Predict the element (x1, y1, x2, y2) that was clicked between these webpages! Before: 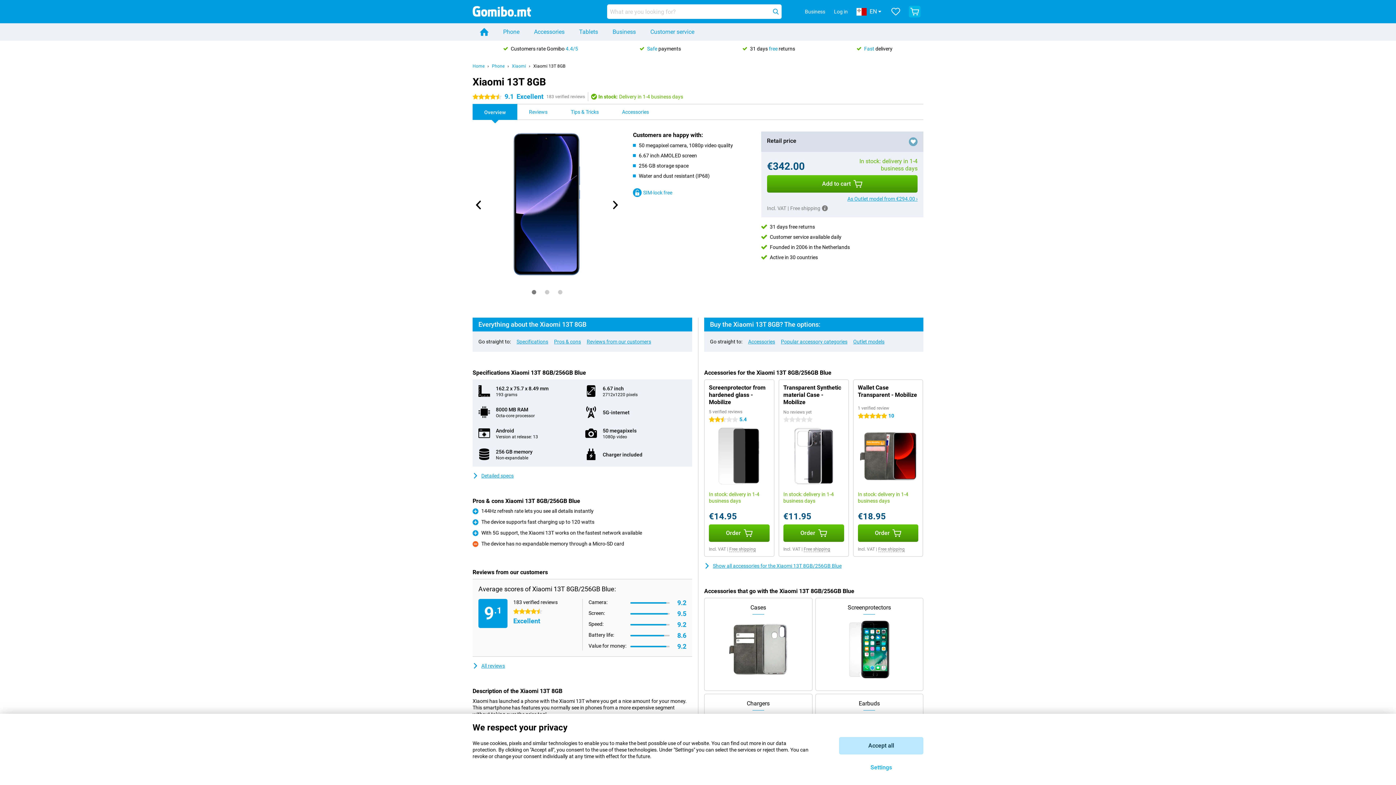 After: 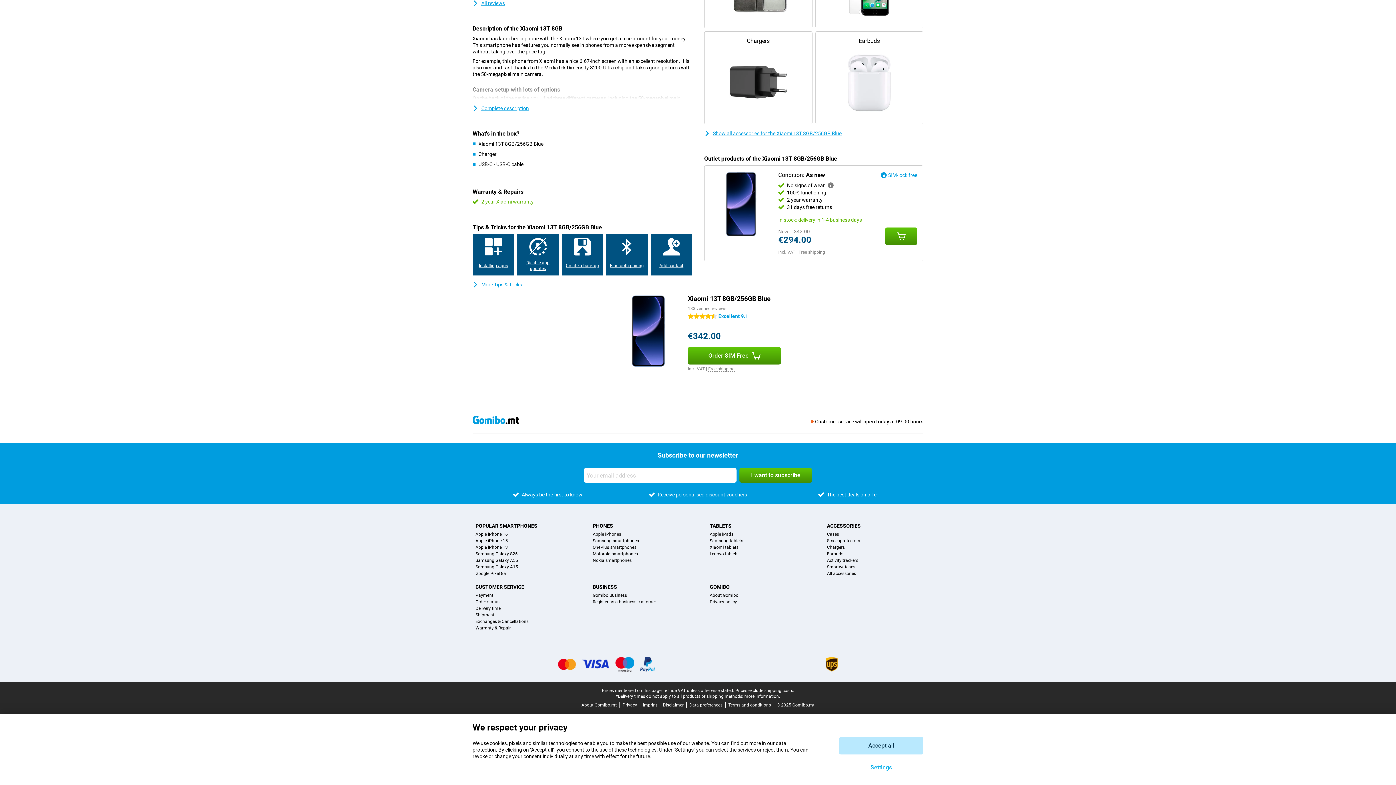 Action: label: As Outlet model from €294.00 › bbox: (847, 195, 917, 202)